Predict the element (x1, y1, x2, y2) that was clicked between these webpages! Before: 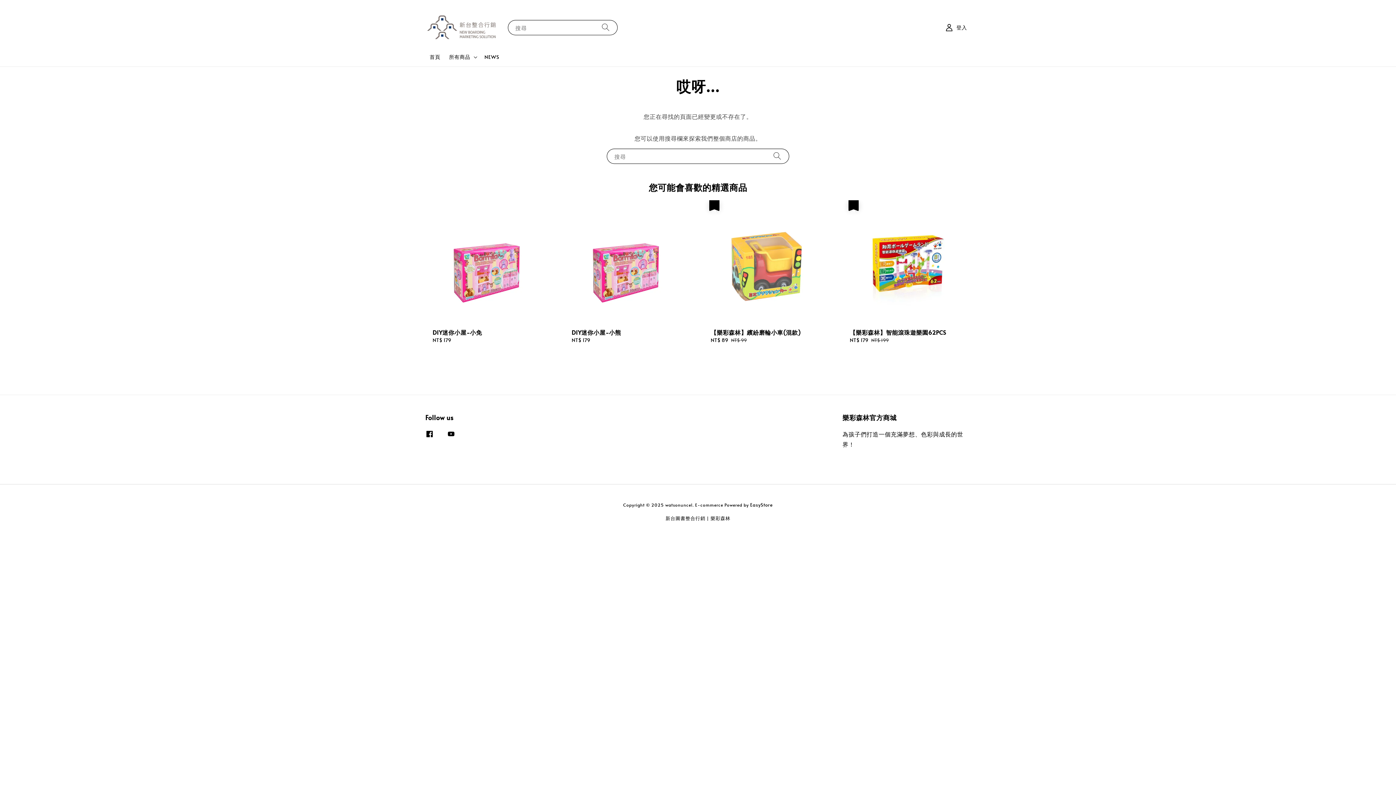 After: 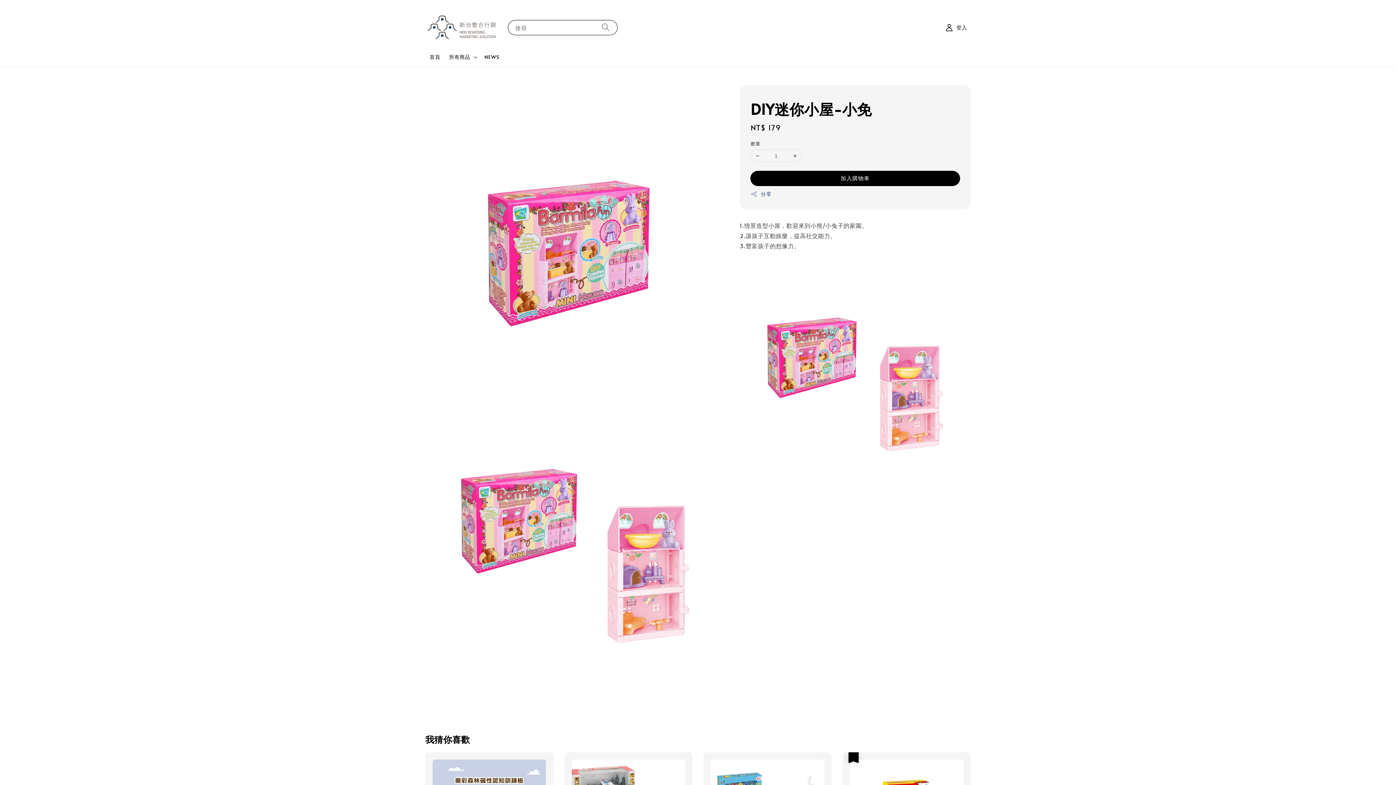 Action: label: DIY迷你小屋-小免
Regular price
NT$ 179 bbox: (425, 200, 553, 351)